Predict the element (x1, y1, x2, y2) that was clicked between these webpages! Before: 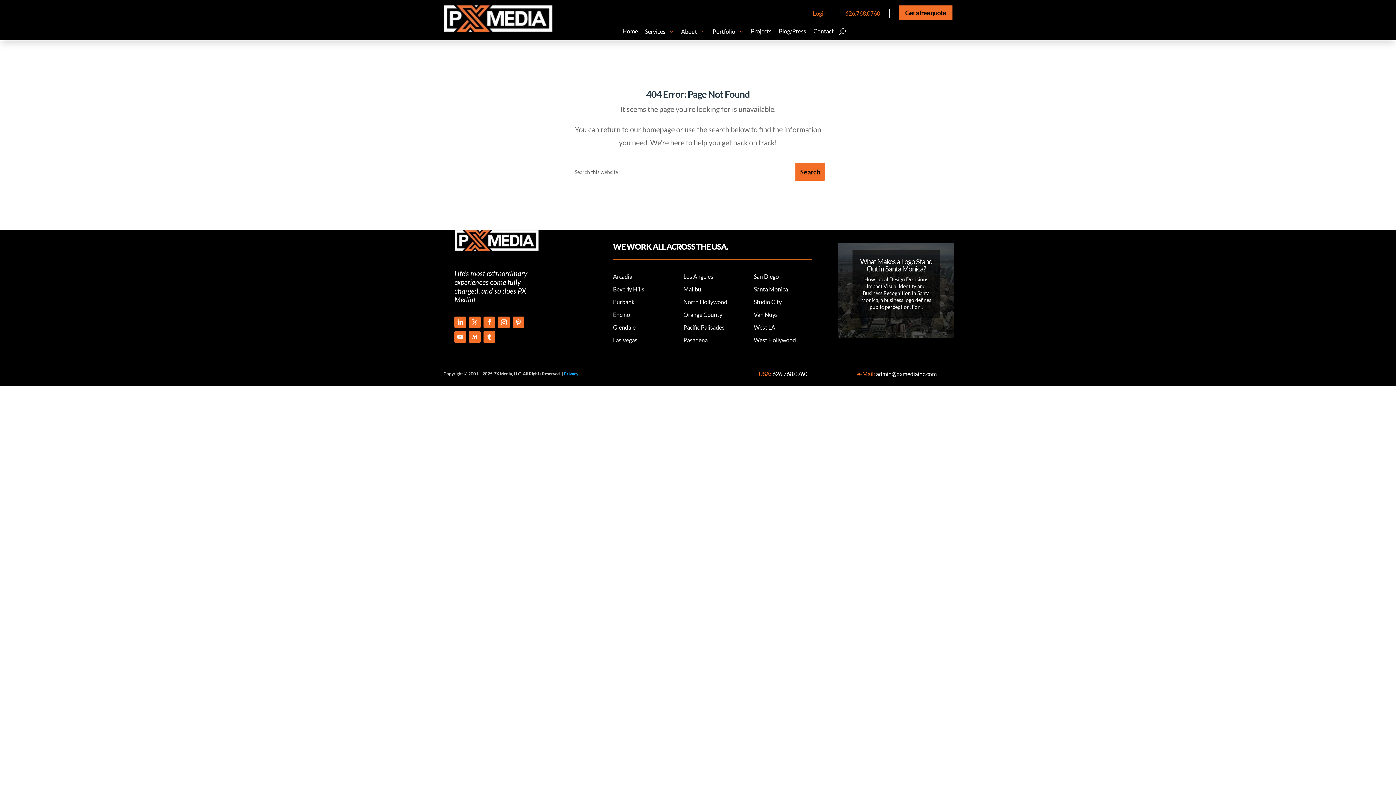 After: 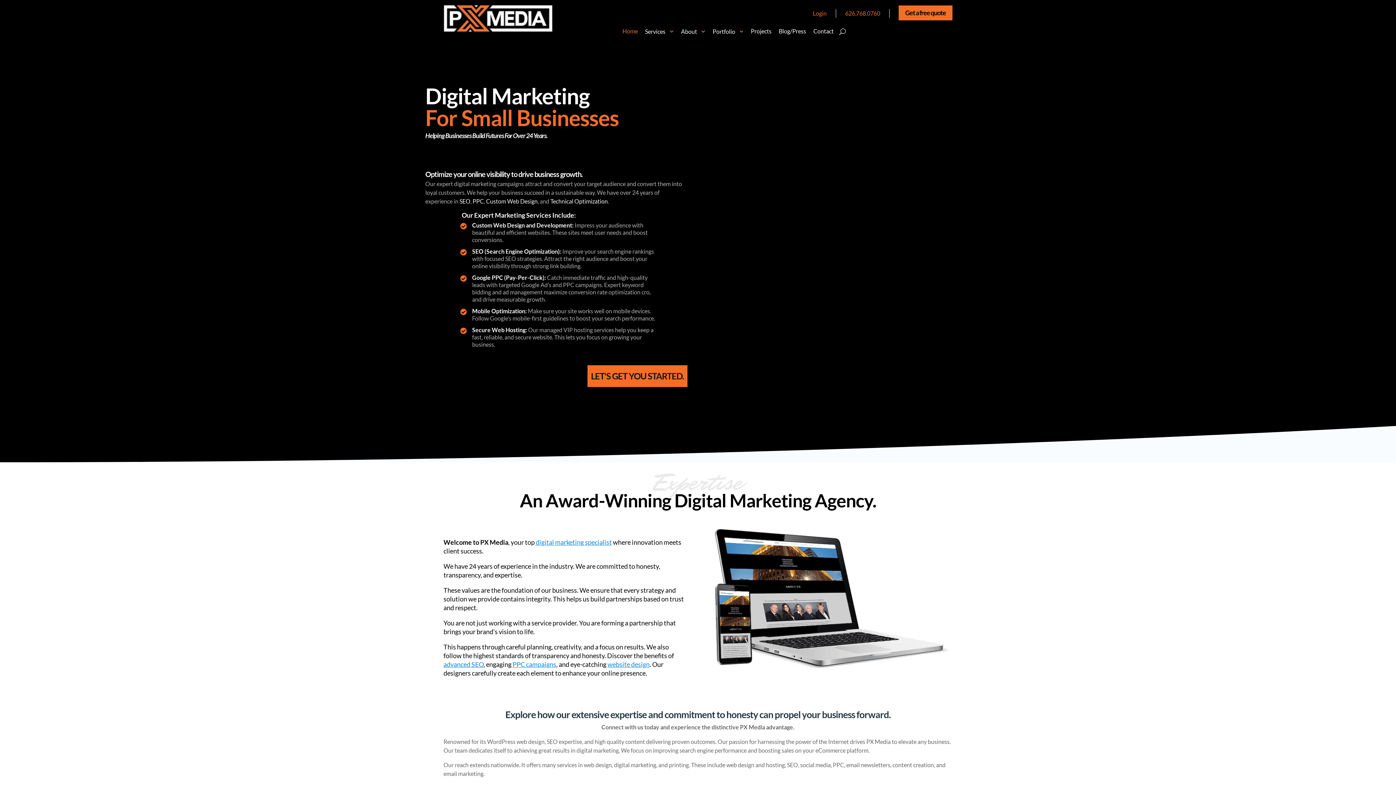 Action: bbox: (622, 25, 637, 36) label: Home